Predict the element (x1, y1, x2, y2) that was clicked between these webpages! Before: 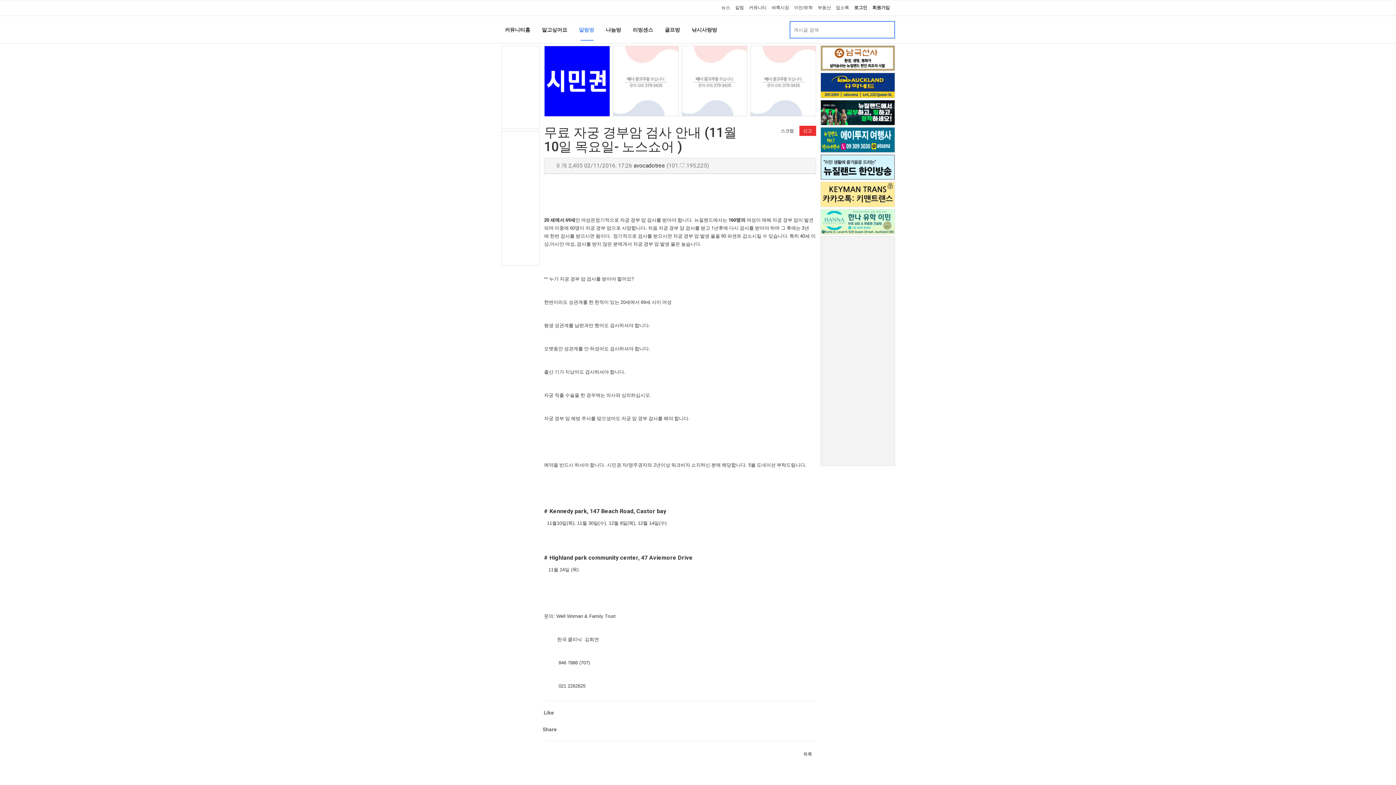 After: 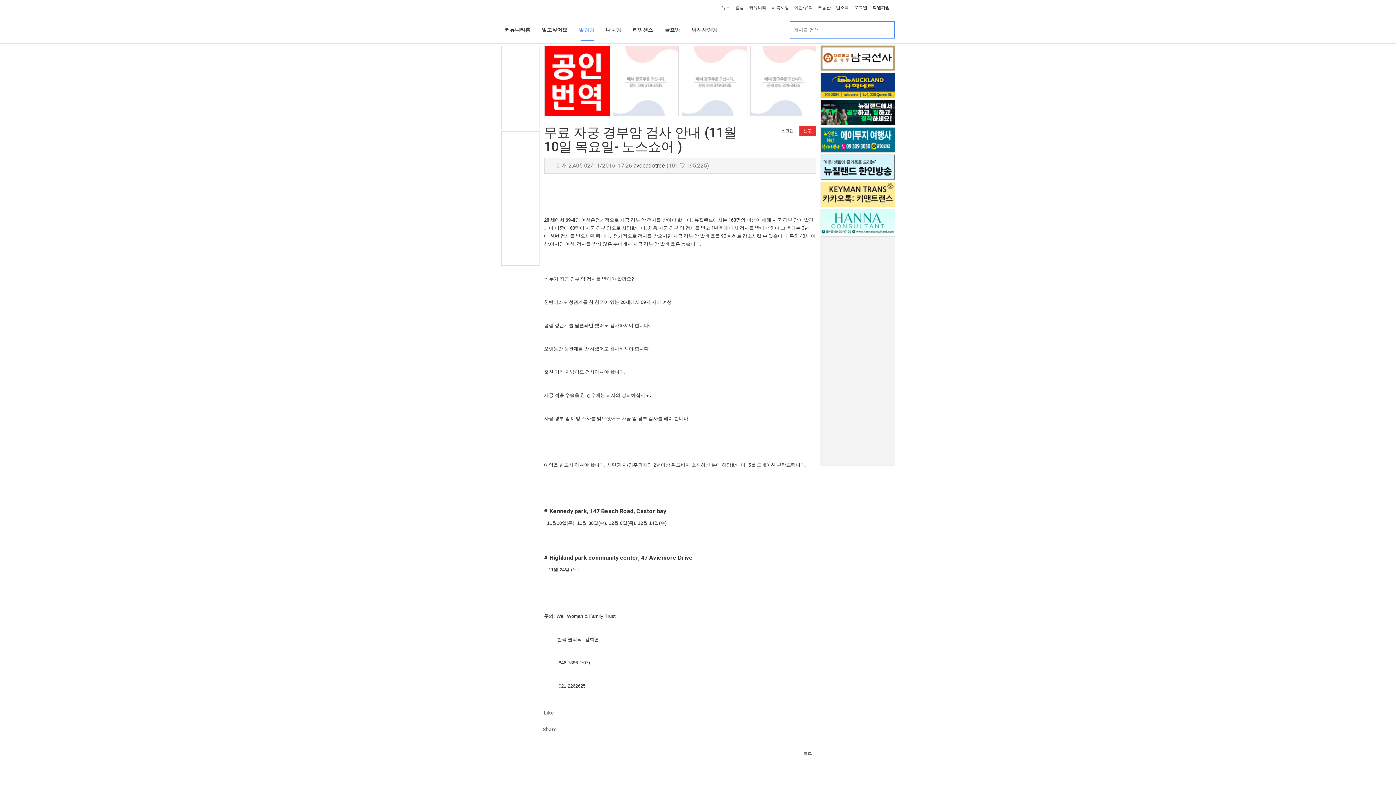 Action: bbox: (820, 109, 894, 115)